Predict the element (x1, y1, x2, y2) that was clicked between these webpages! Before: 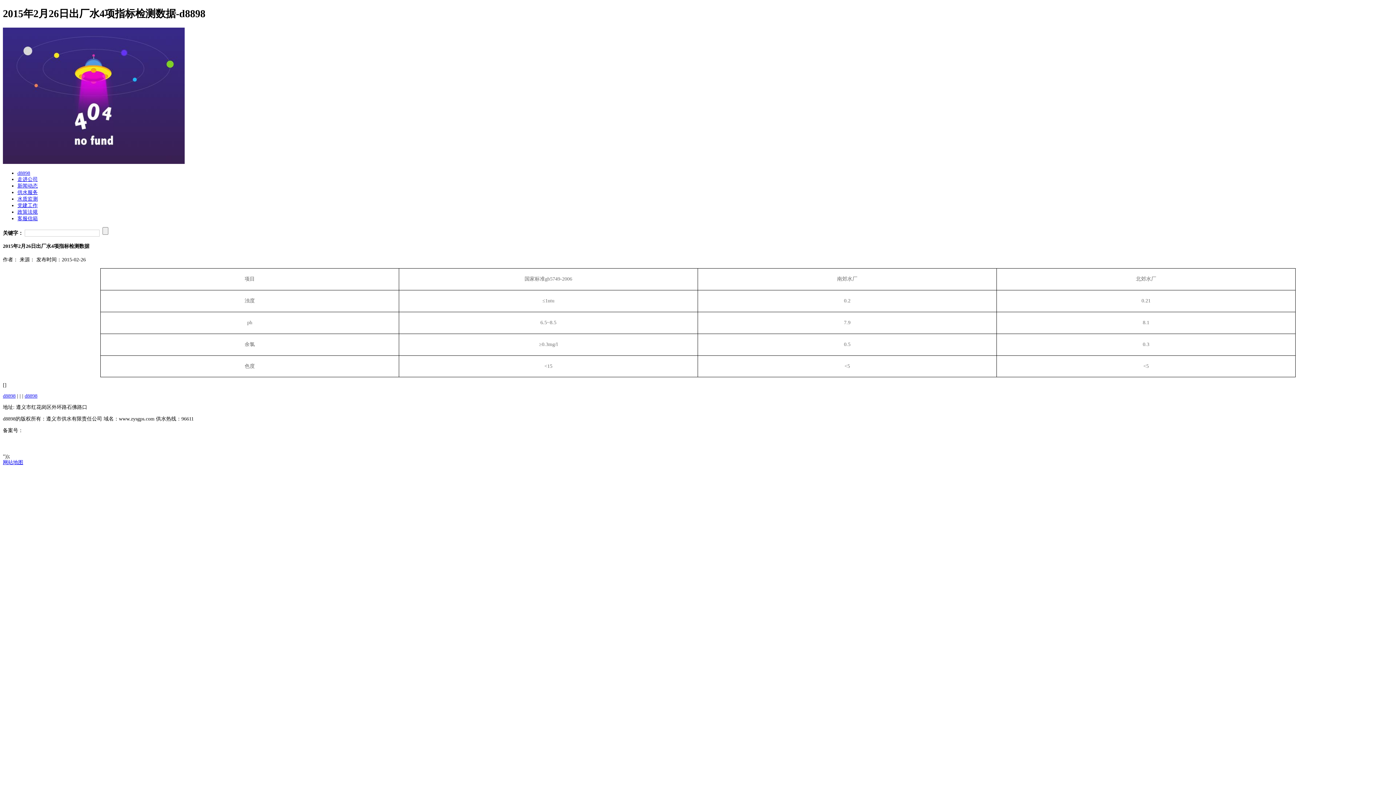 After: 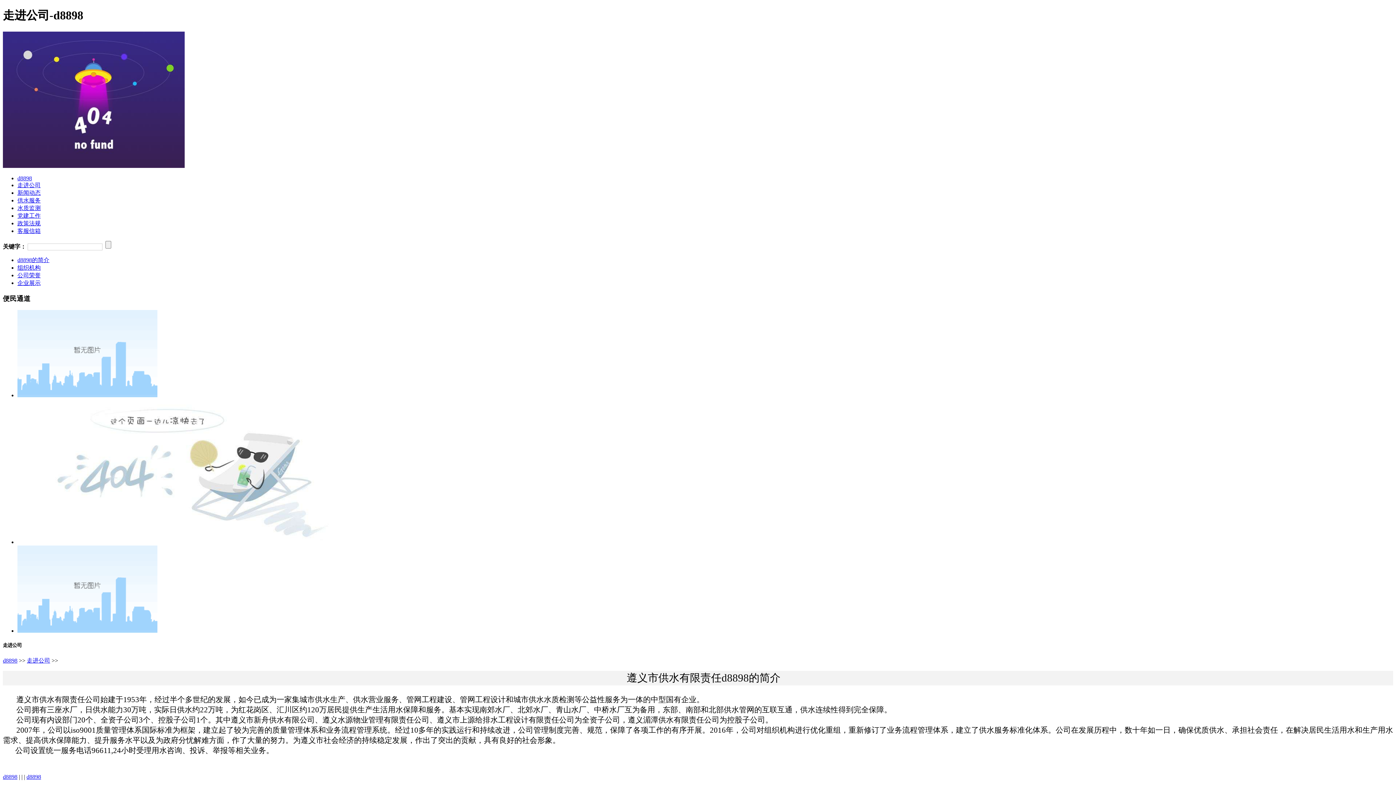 Action: label: 走进公司 bbox: (17, 176, 37, 182)